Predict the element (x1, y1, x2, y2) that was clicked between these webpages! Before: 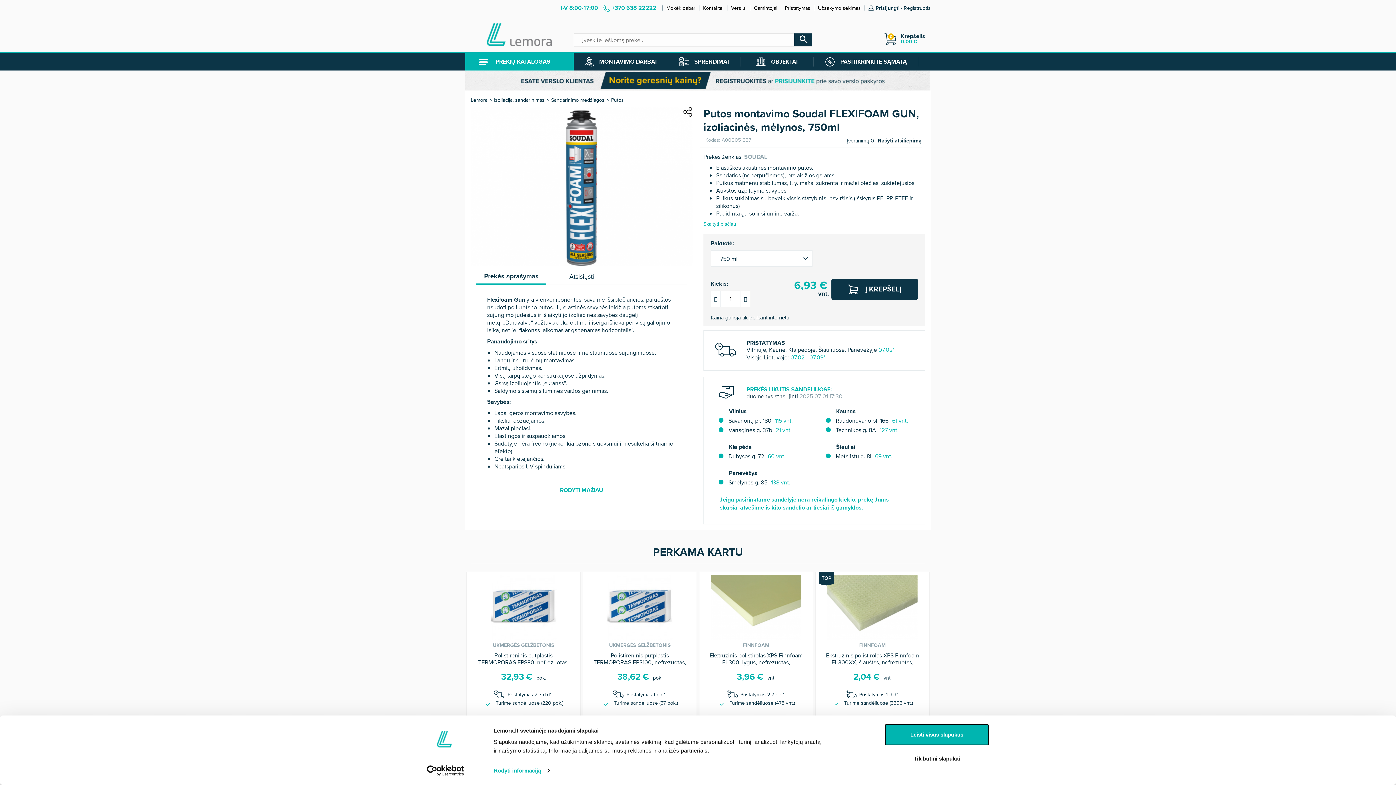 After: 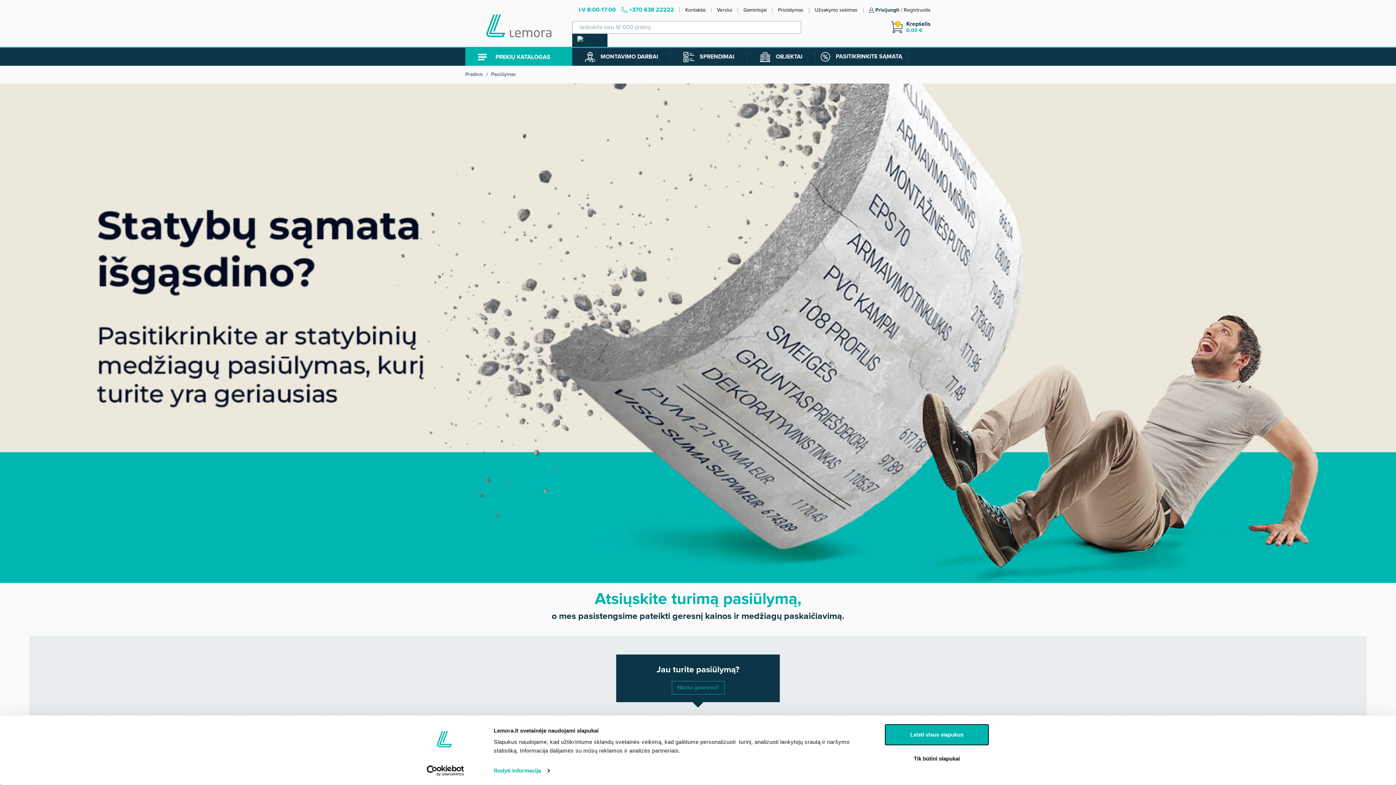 Action: bbox: (825, 56, 907, 64) label:  PASITIKRINKITE SĄMATĄ